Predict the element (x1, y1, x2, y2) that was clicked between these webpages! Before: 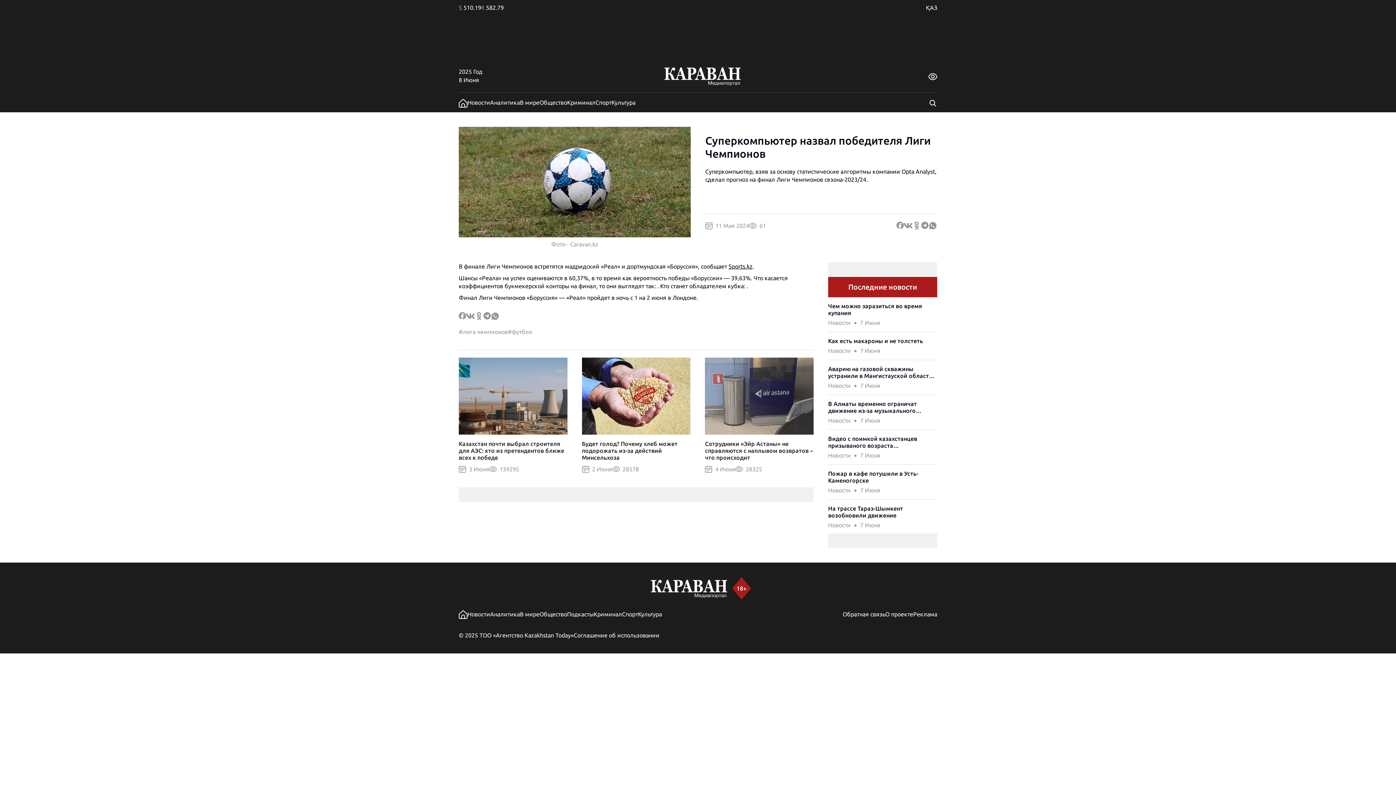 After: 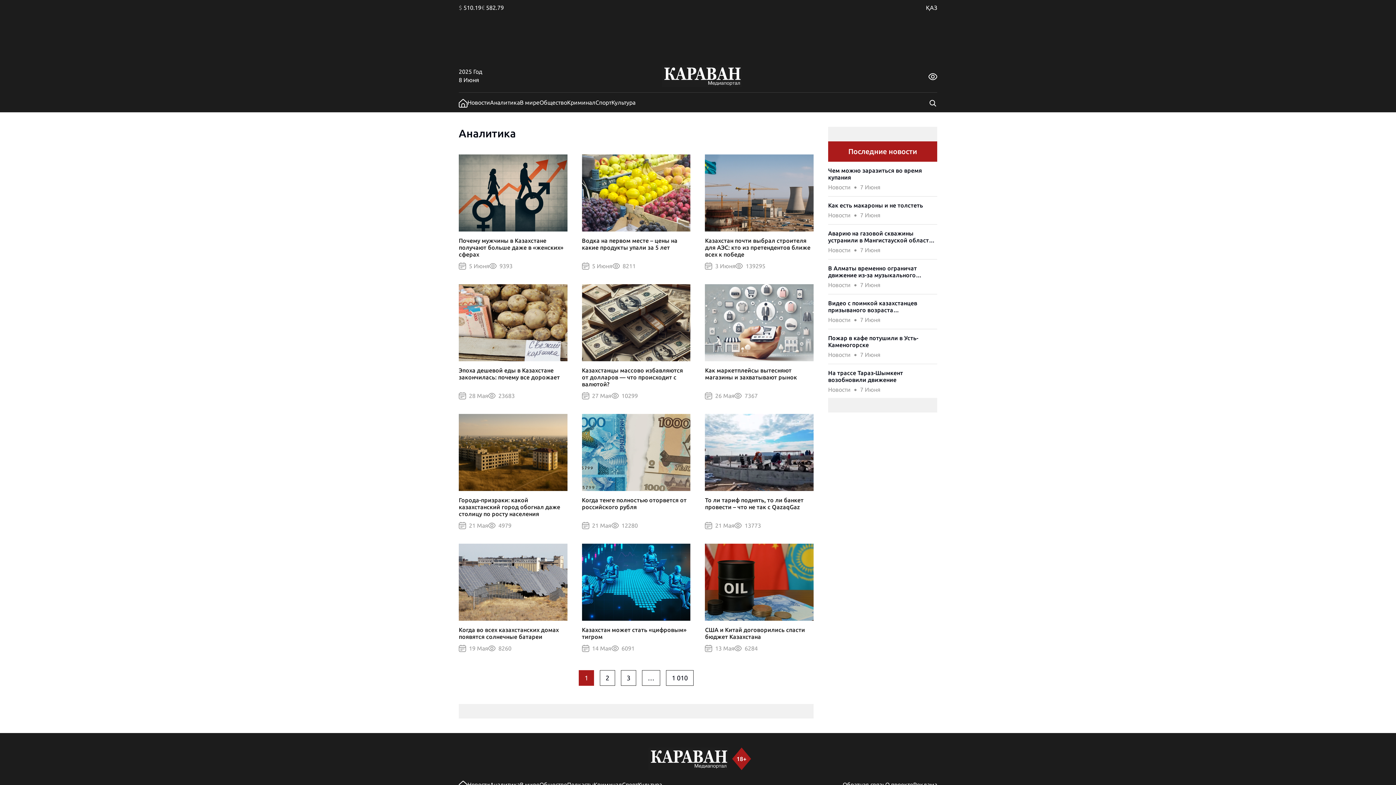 Action: label: Аналитика bbox: (490, 611, 520, 617)